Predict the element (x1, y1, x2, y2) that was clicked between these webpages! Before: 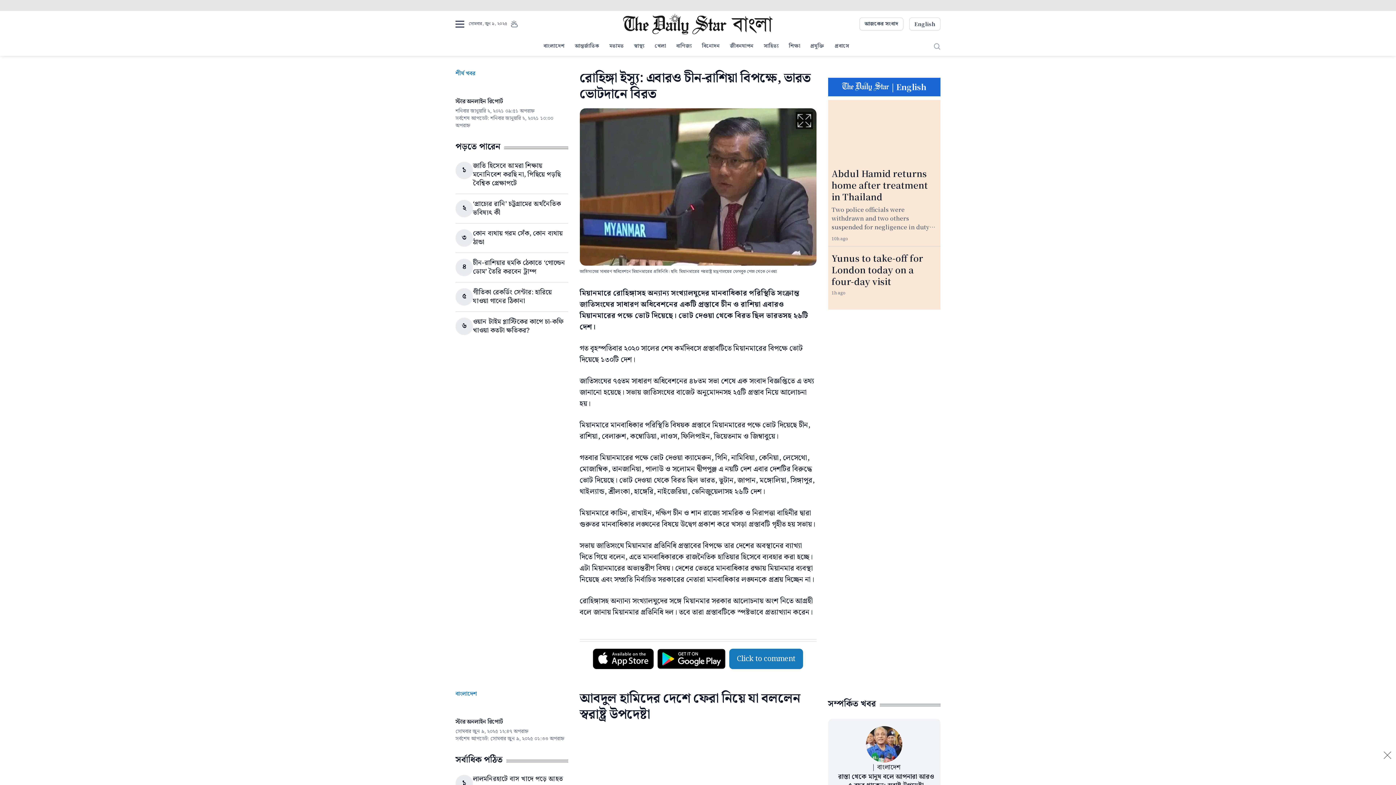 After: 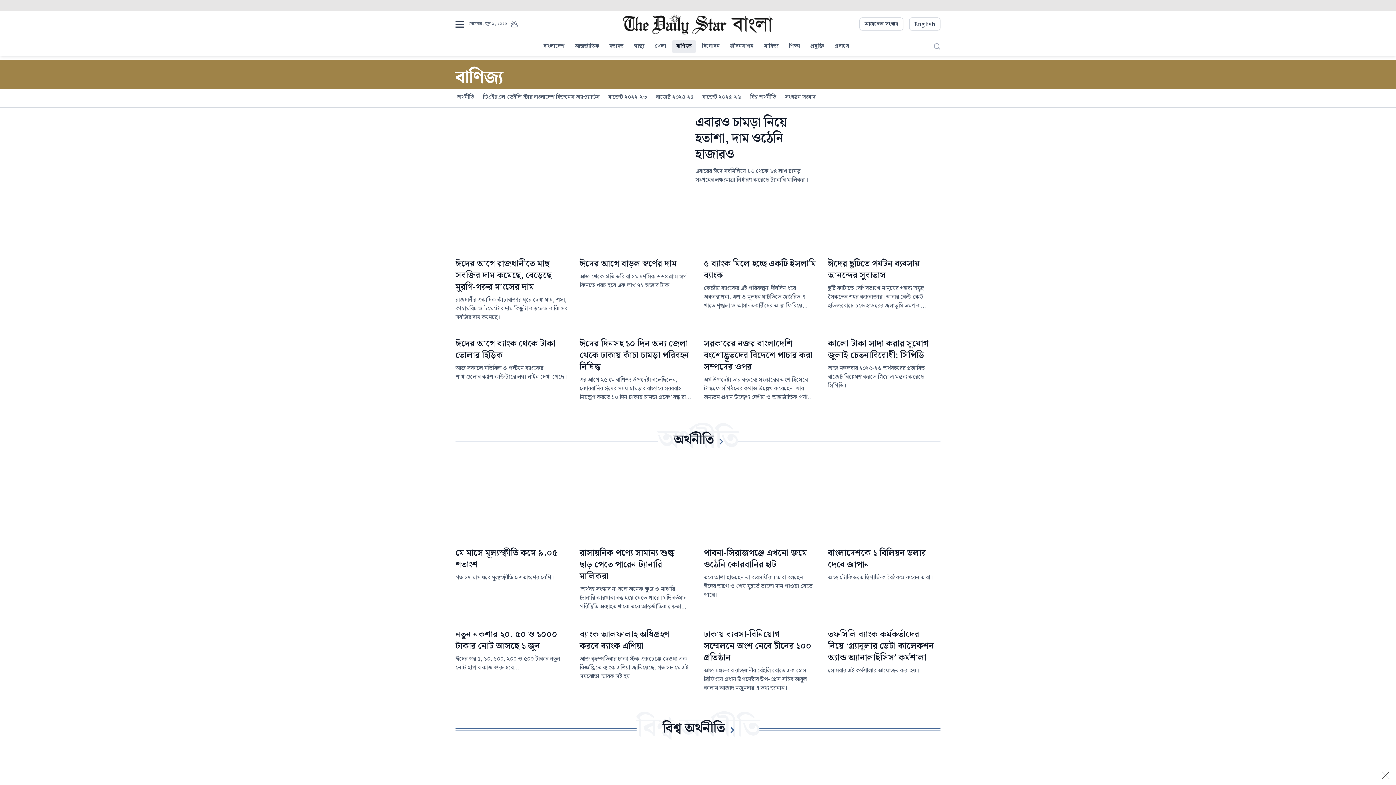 Action: bbox: (672, 40, 696, 53) label: বাণিজ্য